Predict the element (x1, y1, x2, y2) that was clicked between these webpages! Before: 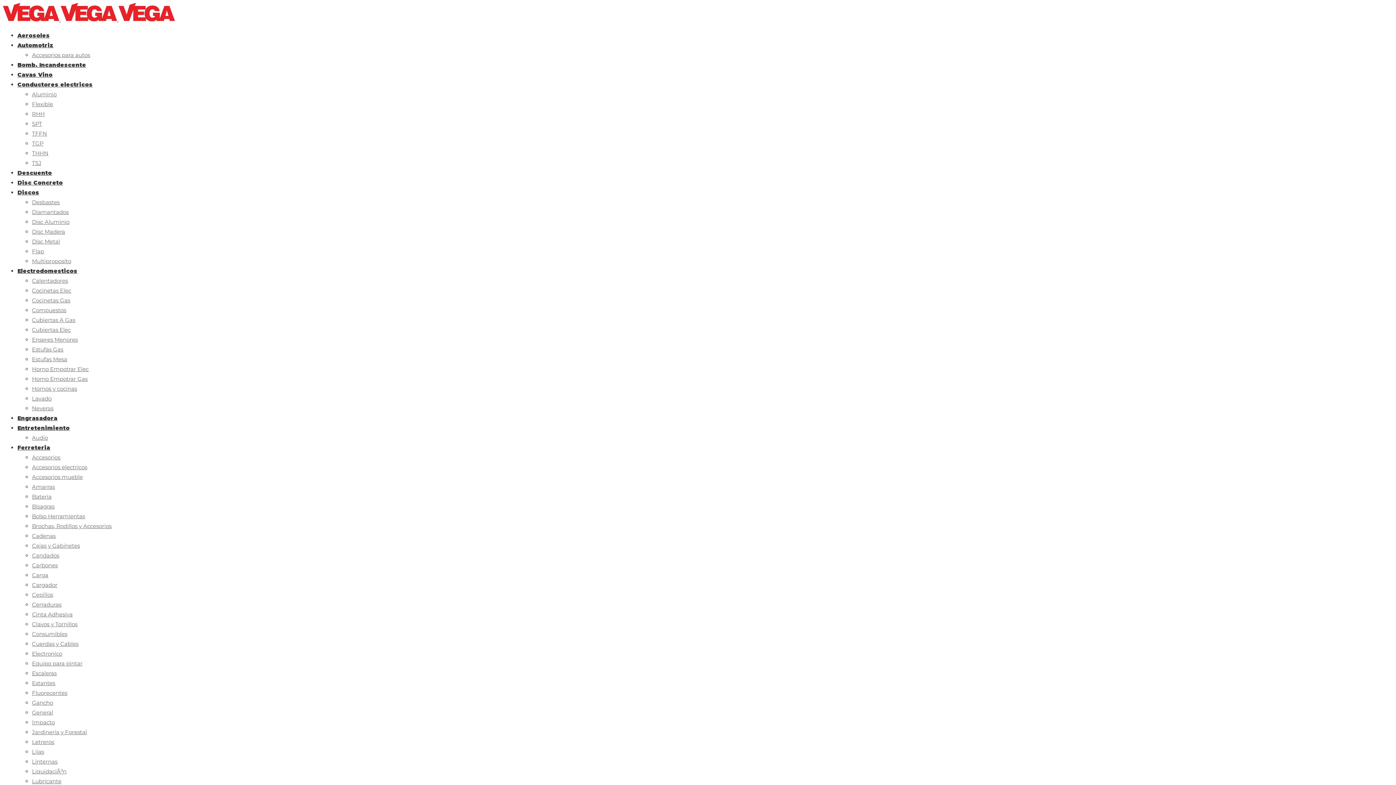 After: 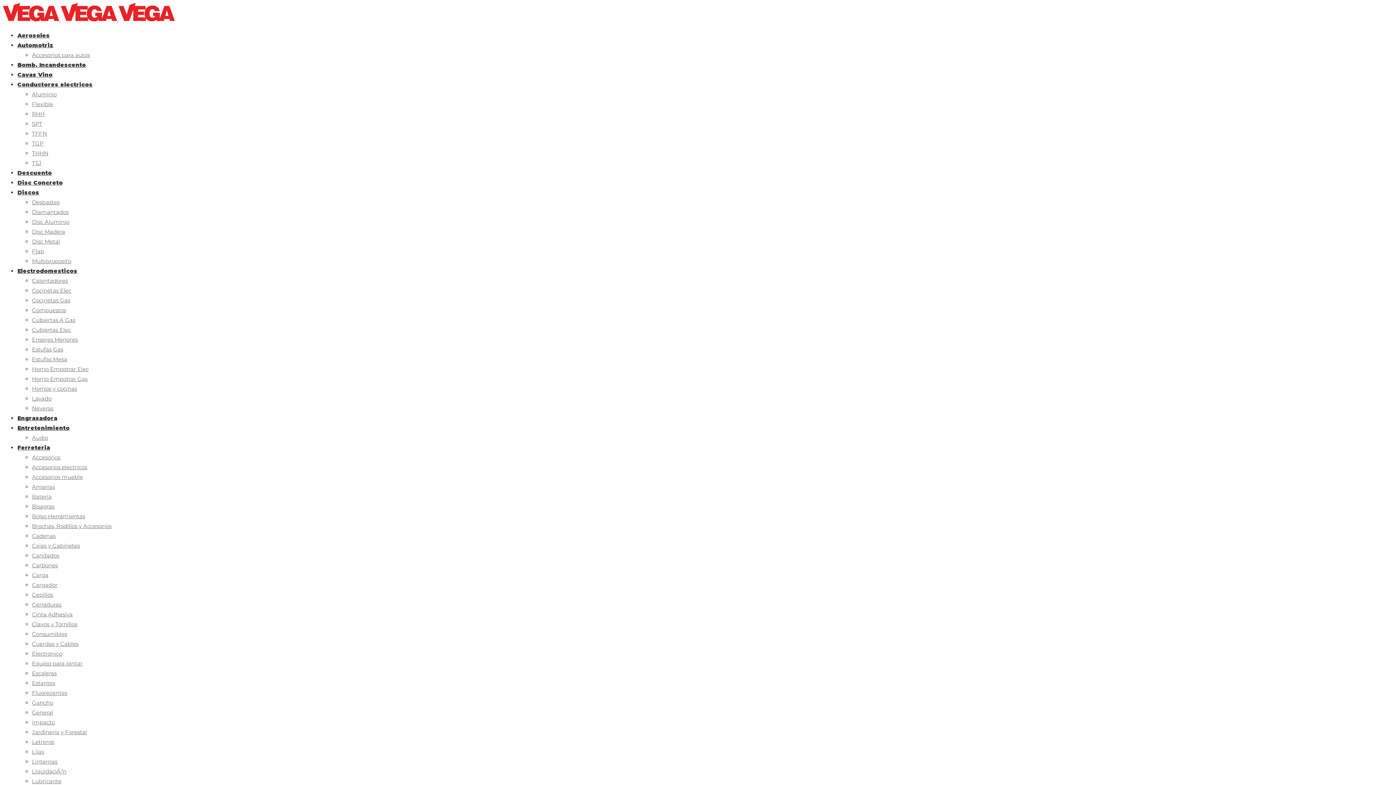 Action: bbox: (32, 630, 67, 638) label: Consumibles